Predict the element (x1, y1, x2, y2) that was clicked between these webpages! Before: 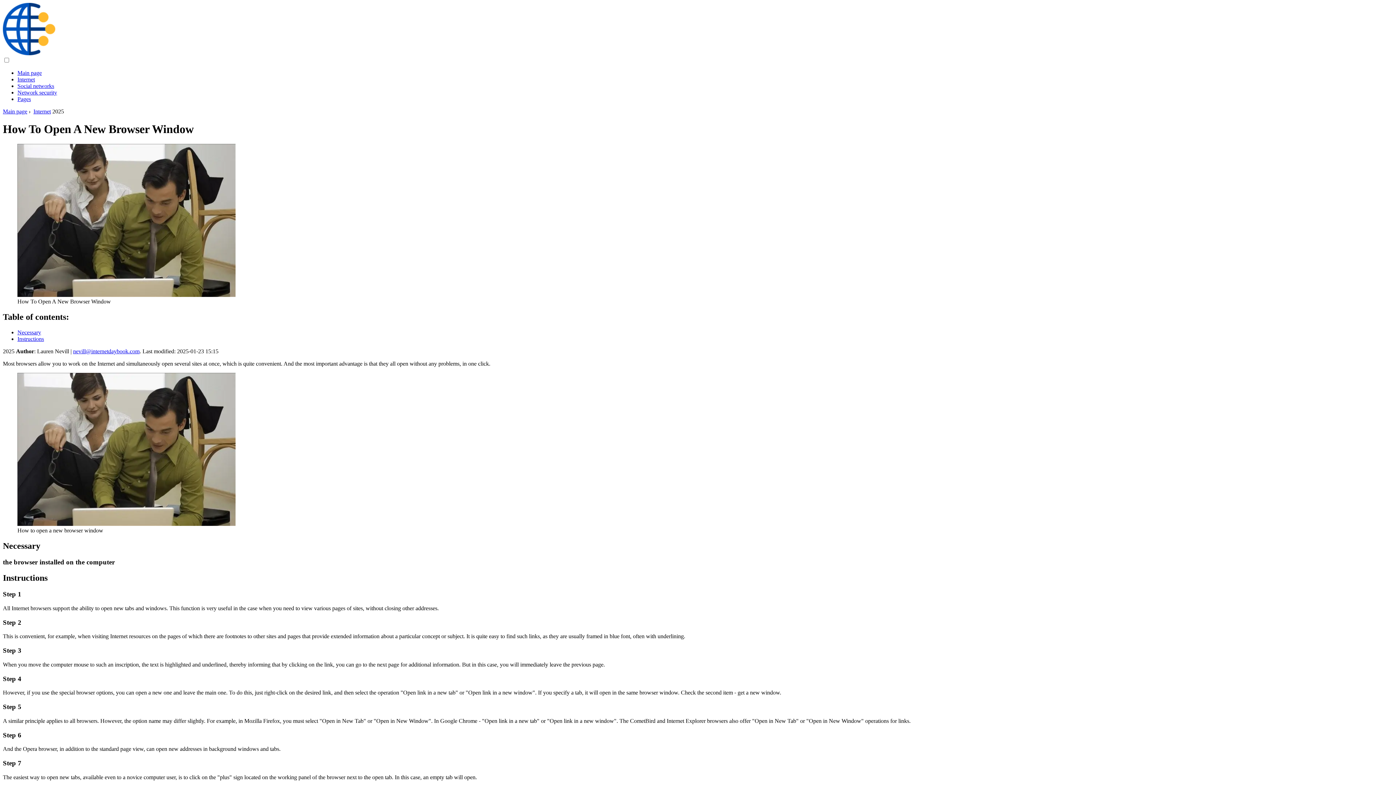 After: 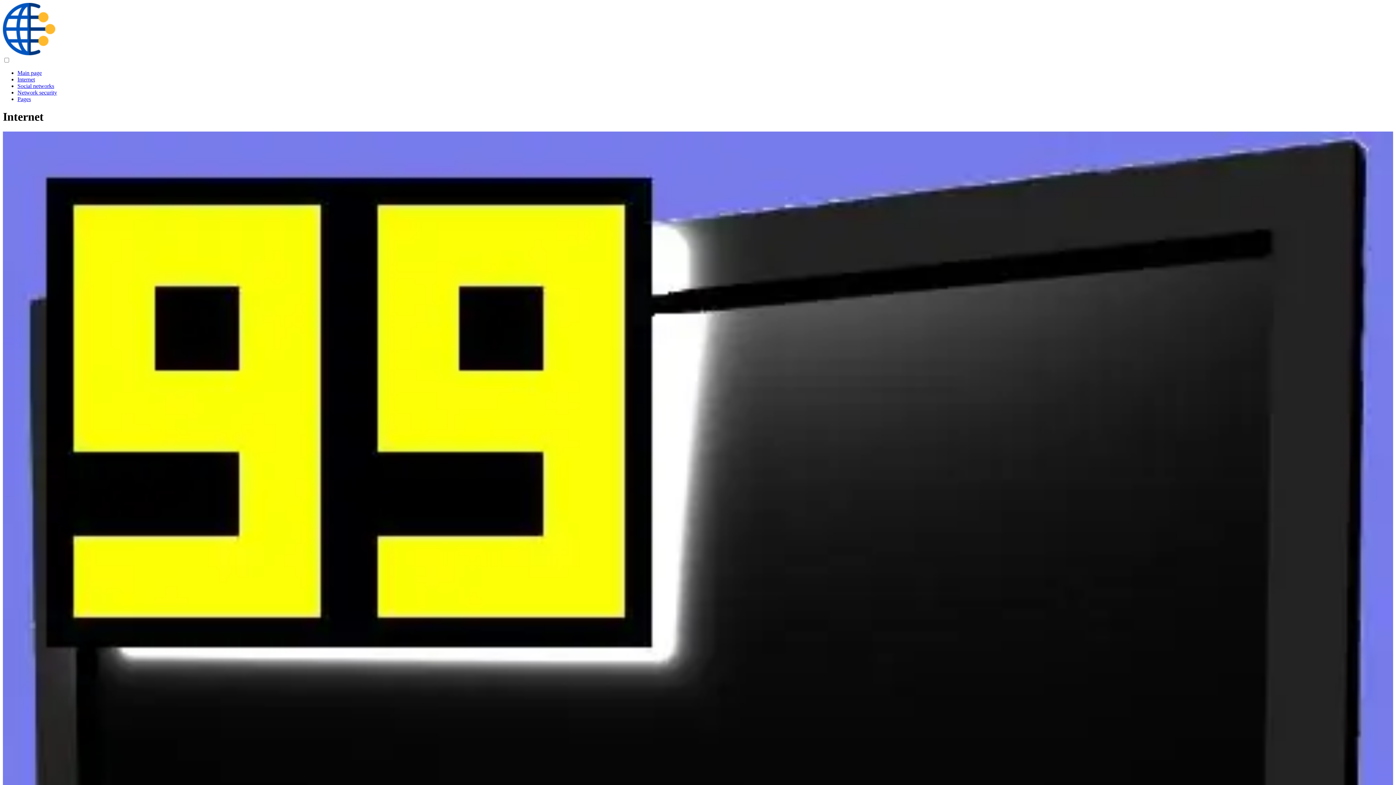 Action: label: Internet bbox: (17, 76, 34, 82)